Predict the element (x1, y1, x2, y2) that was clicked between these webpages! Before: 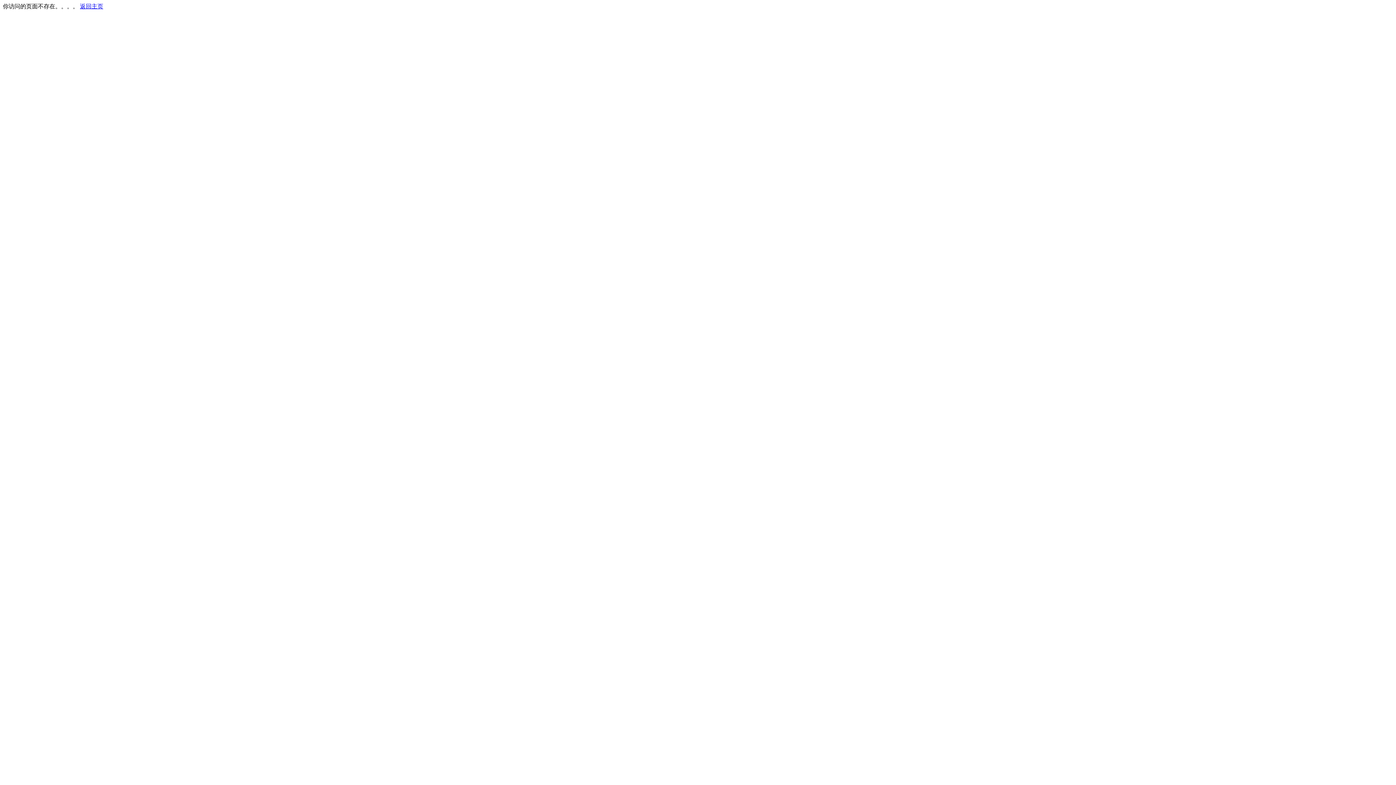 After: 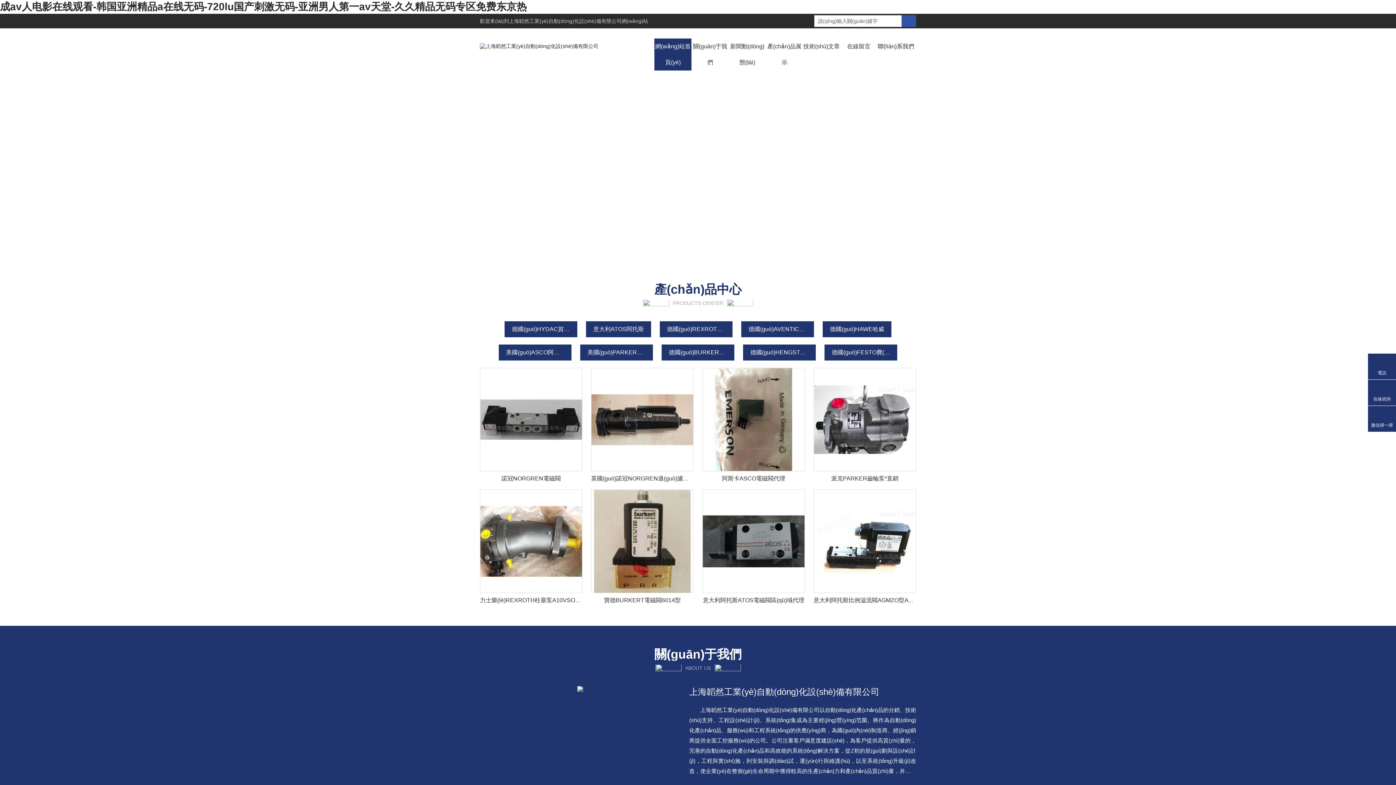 Action: bbox: (80, 3, 103, 9) label: 返回主页